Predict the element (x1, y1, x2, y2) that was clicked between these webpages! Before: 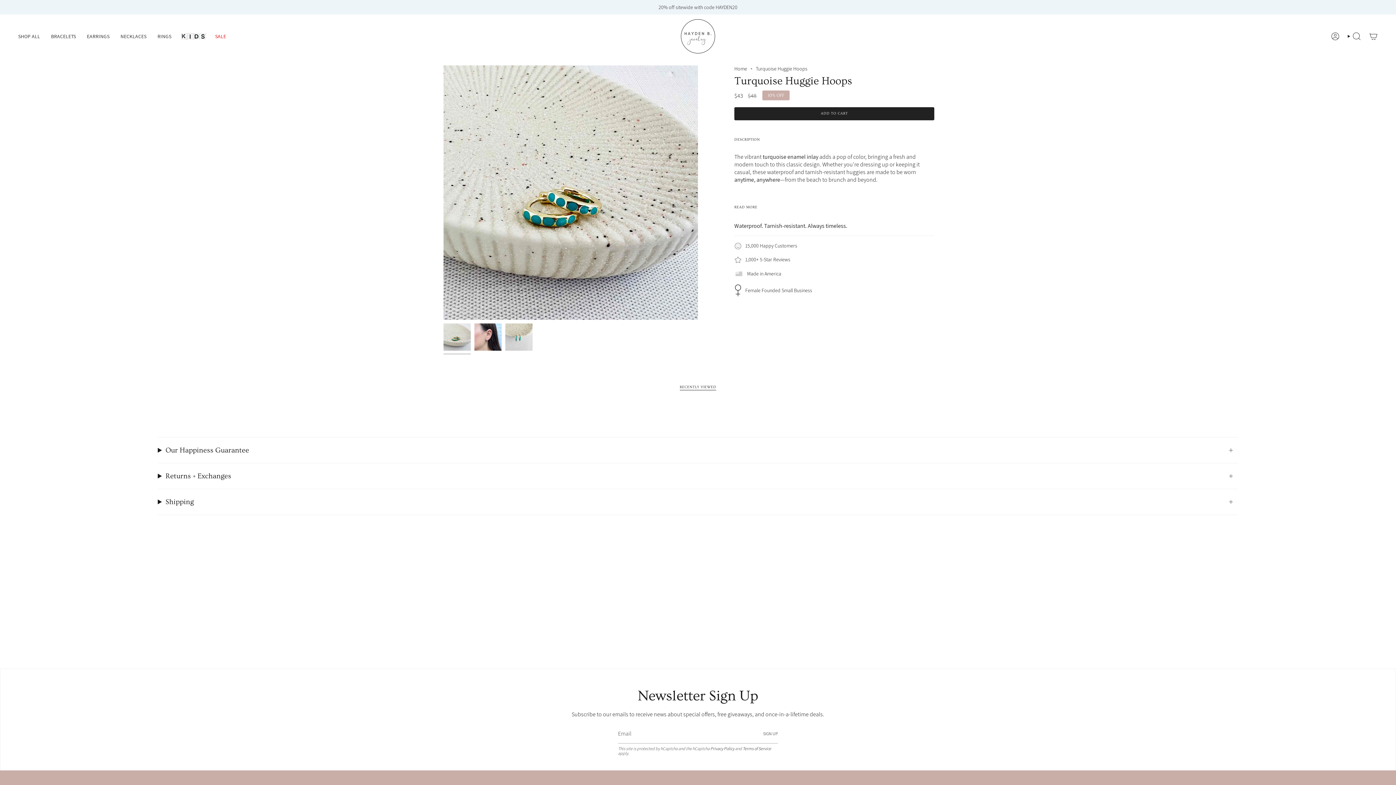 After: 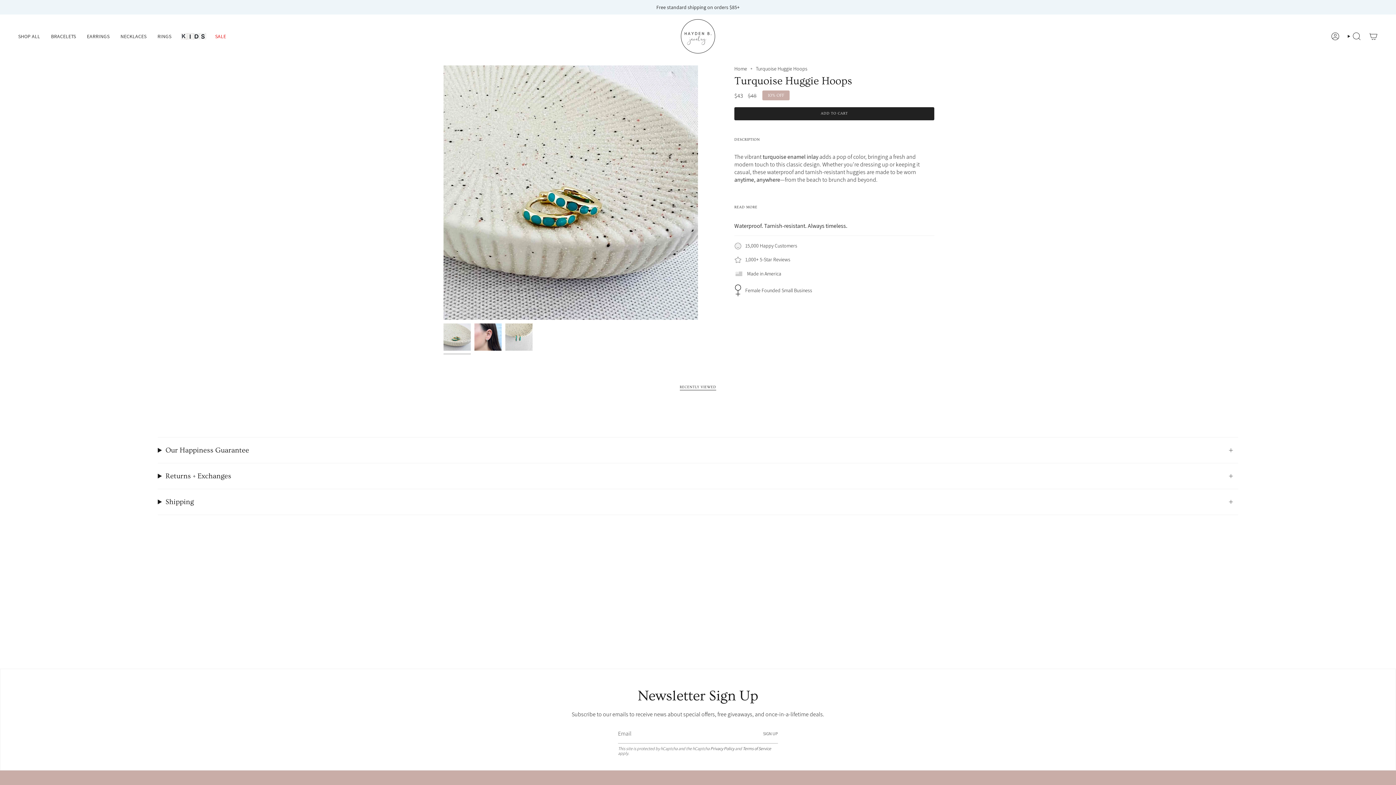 Action: label: SIGN UP bbox: (758, 724, 778, 743)